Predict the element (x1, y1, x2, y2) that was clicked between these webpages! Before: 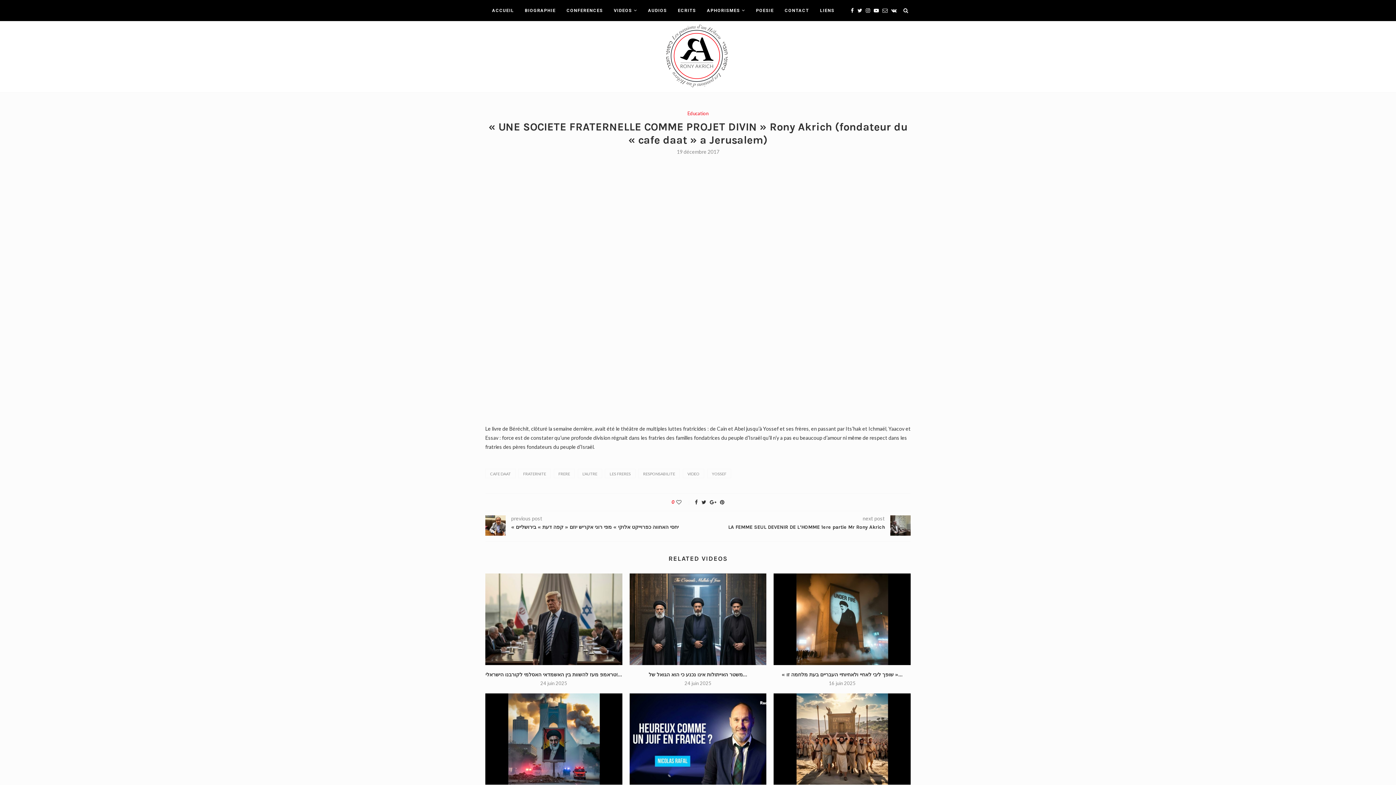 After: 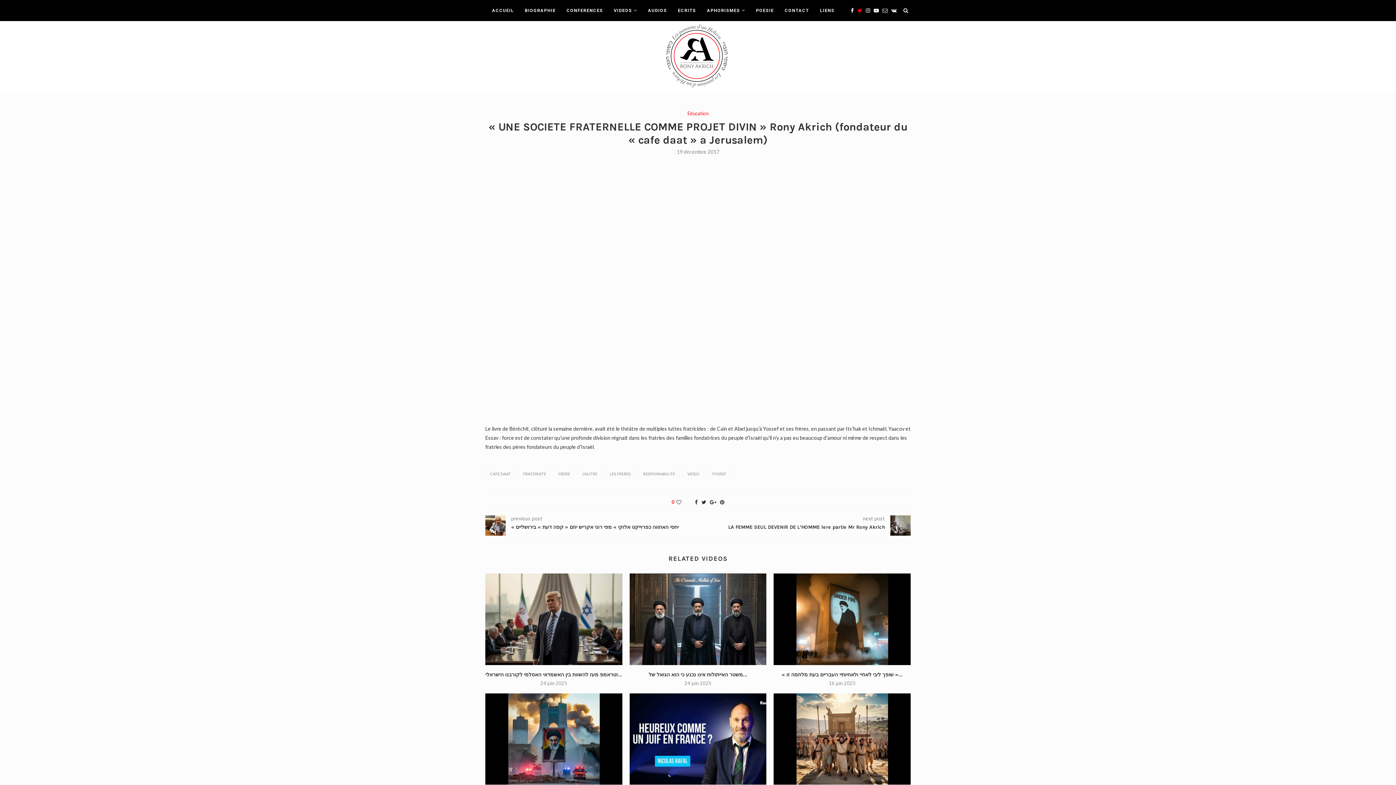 Action: bbox: (857, 0, 862, 21)